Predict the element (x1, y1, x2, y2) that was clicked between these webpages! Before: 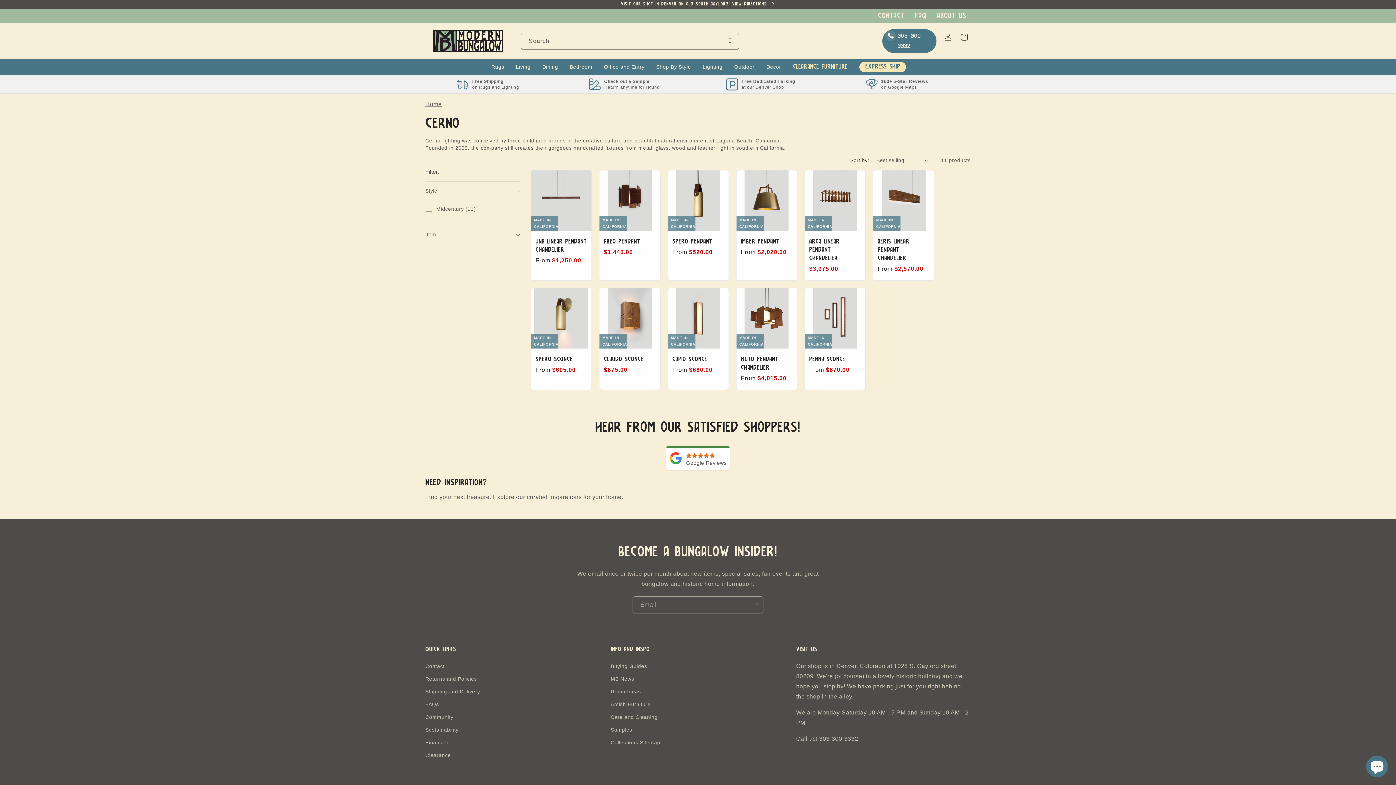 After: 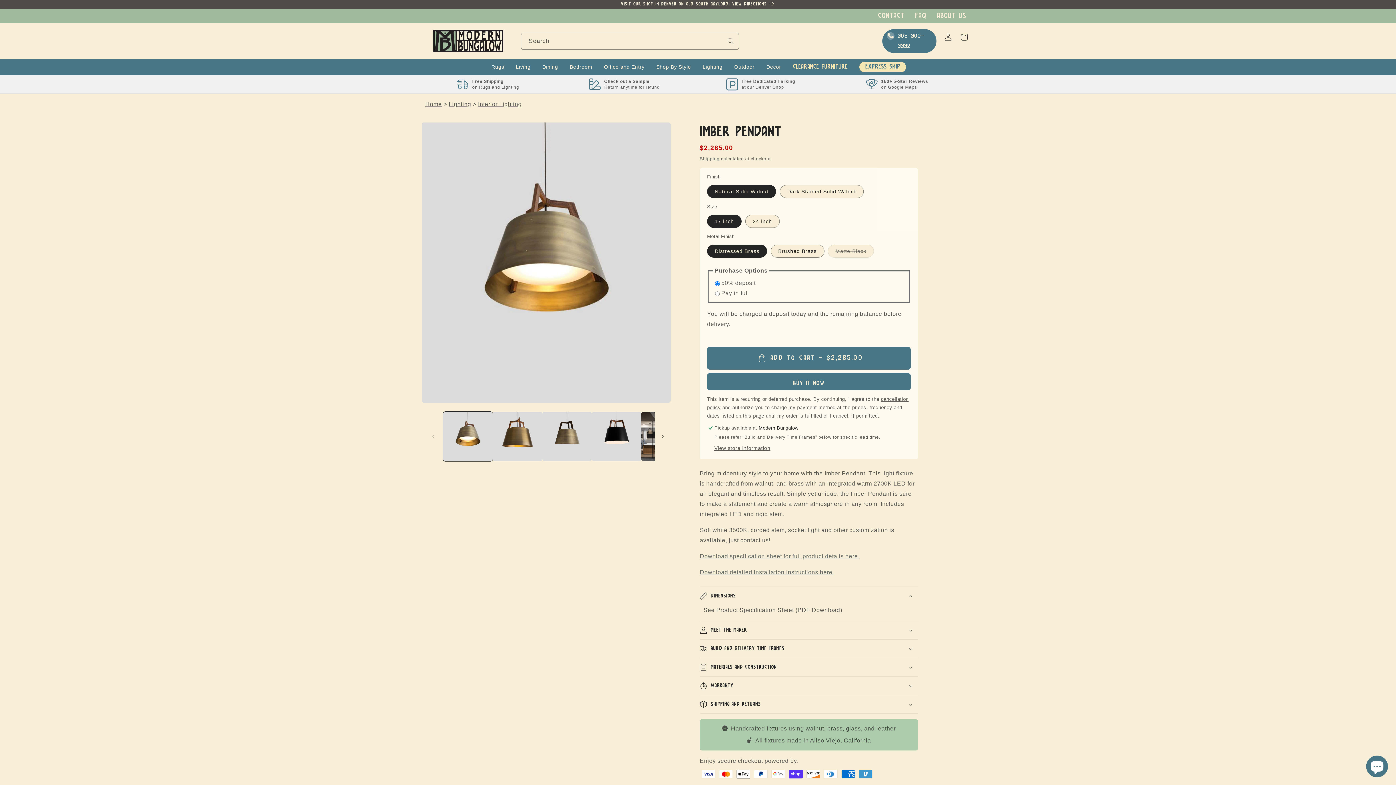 Action: bbox: (741, 237, 792, 246) label: Imber Pendant